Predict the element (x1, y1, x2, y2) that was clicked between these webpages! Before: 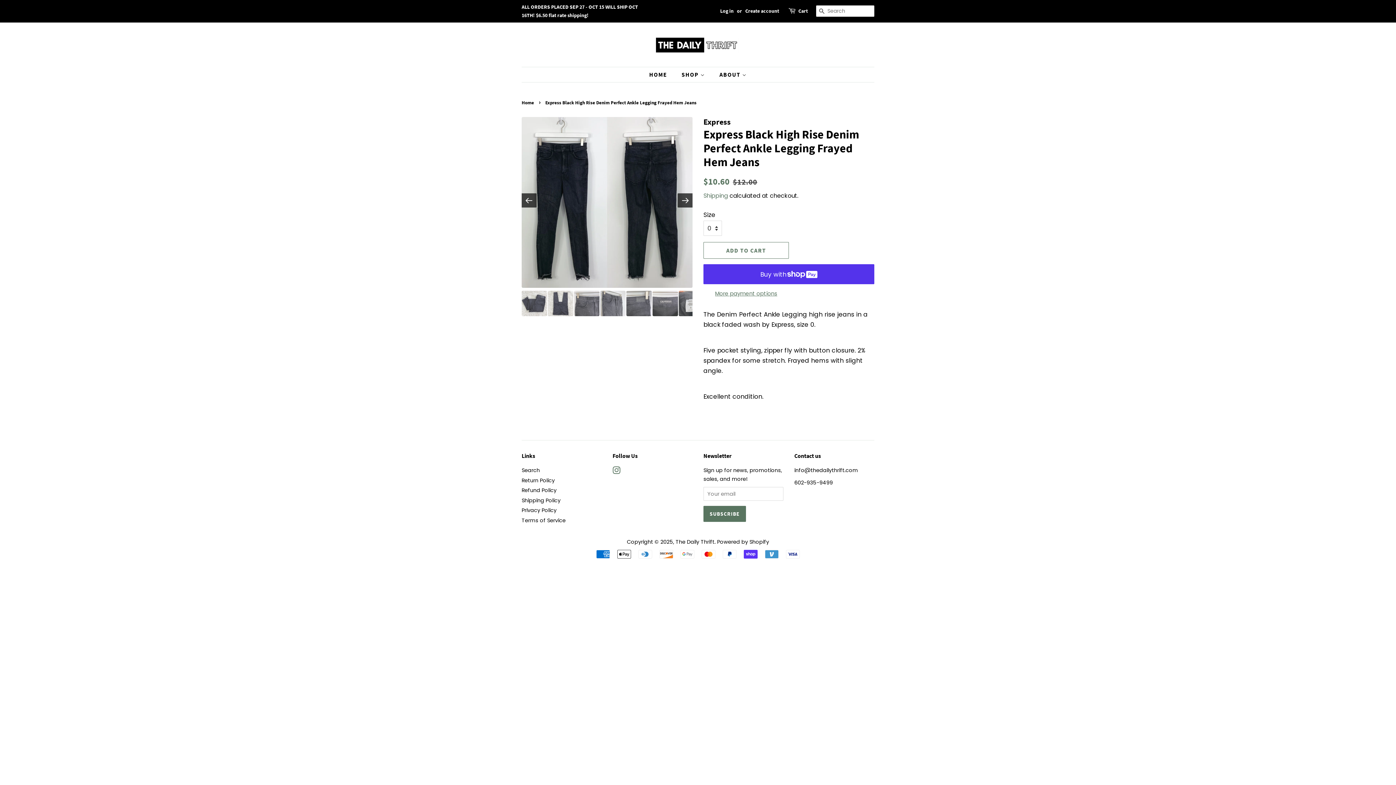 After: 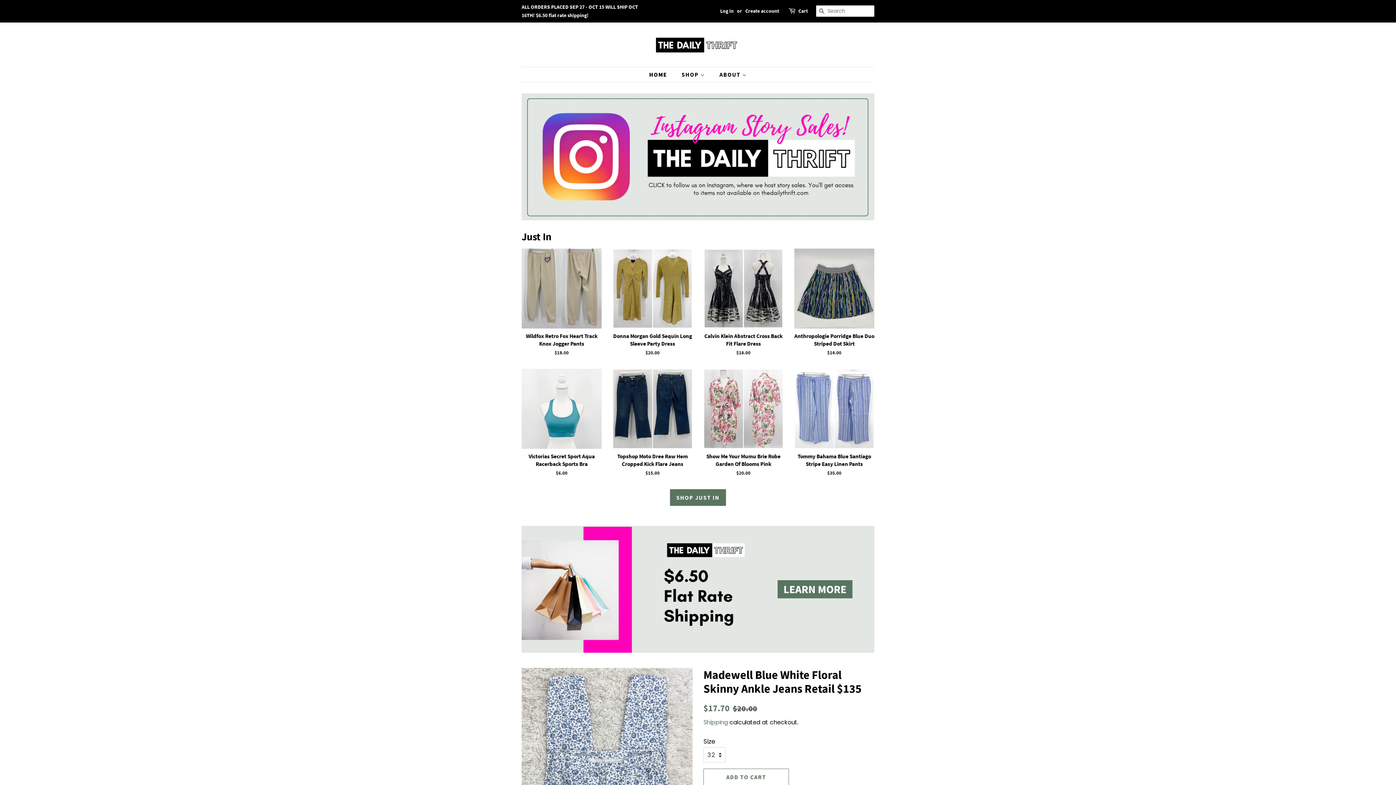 Action: label: Home bbox: (521, 99, 536, 105)